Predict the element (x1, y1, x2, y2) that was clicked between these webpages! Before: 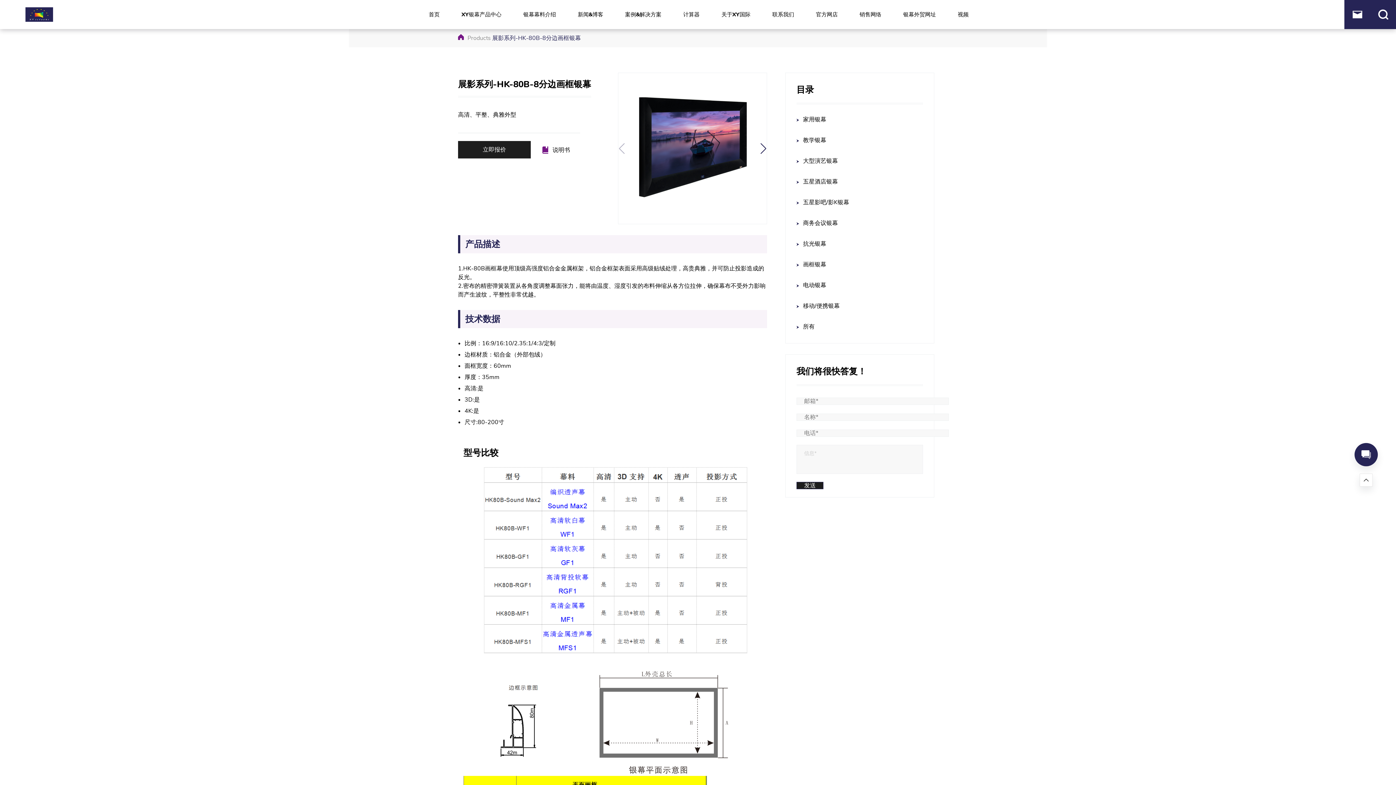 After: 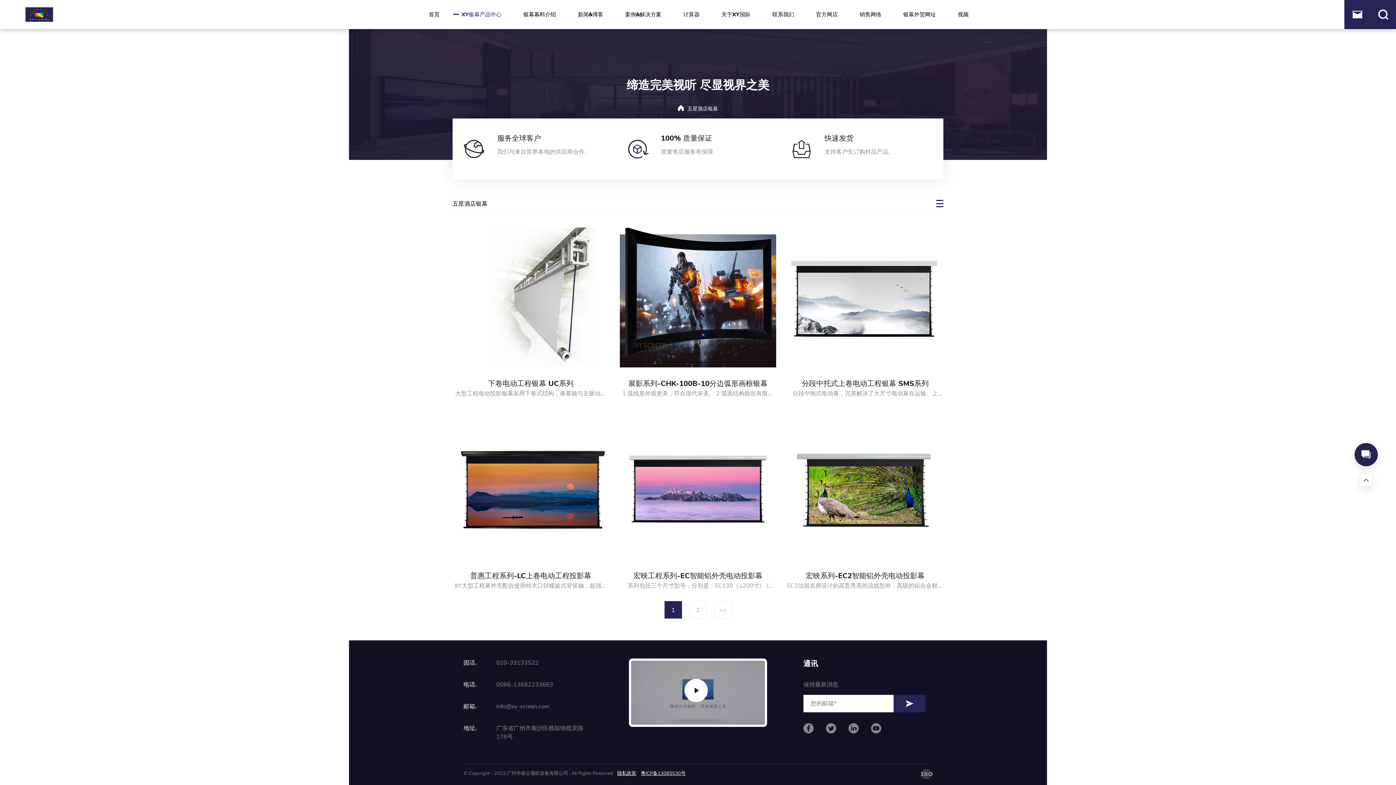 Action: label: 五星酒店银幕 bbox: (796, 177, 923, 187)